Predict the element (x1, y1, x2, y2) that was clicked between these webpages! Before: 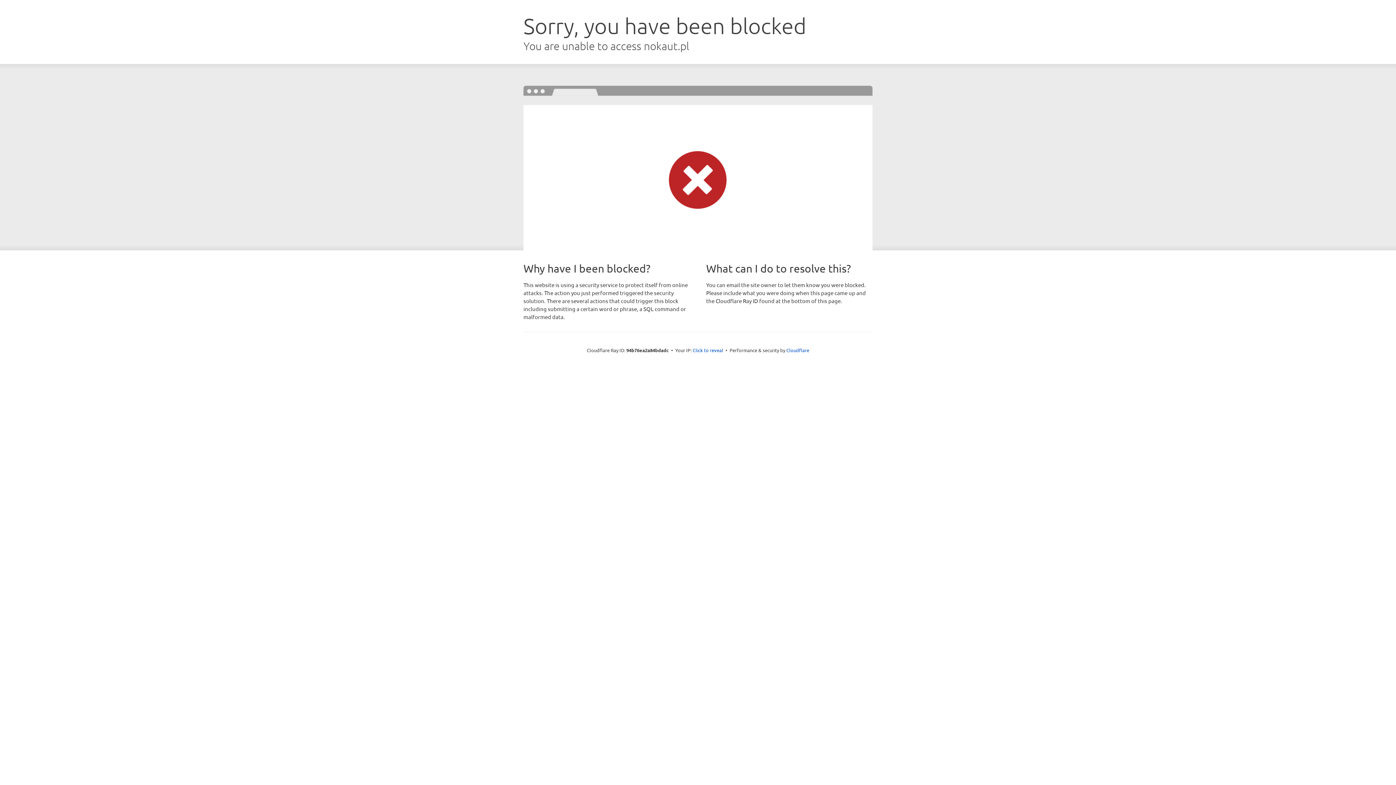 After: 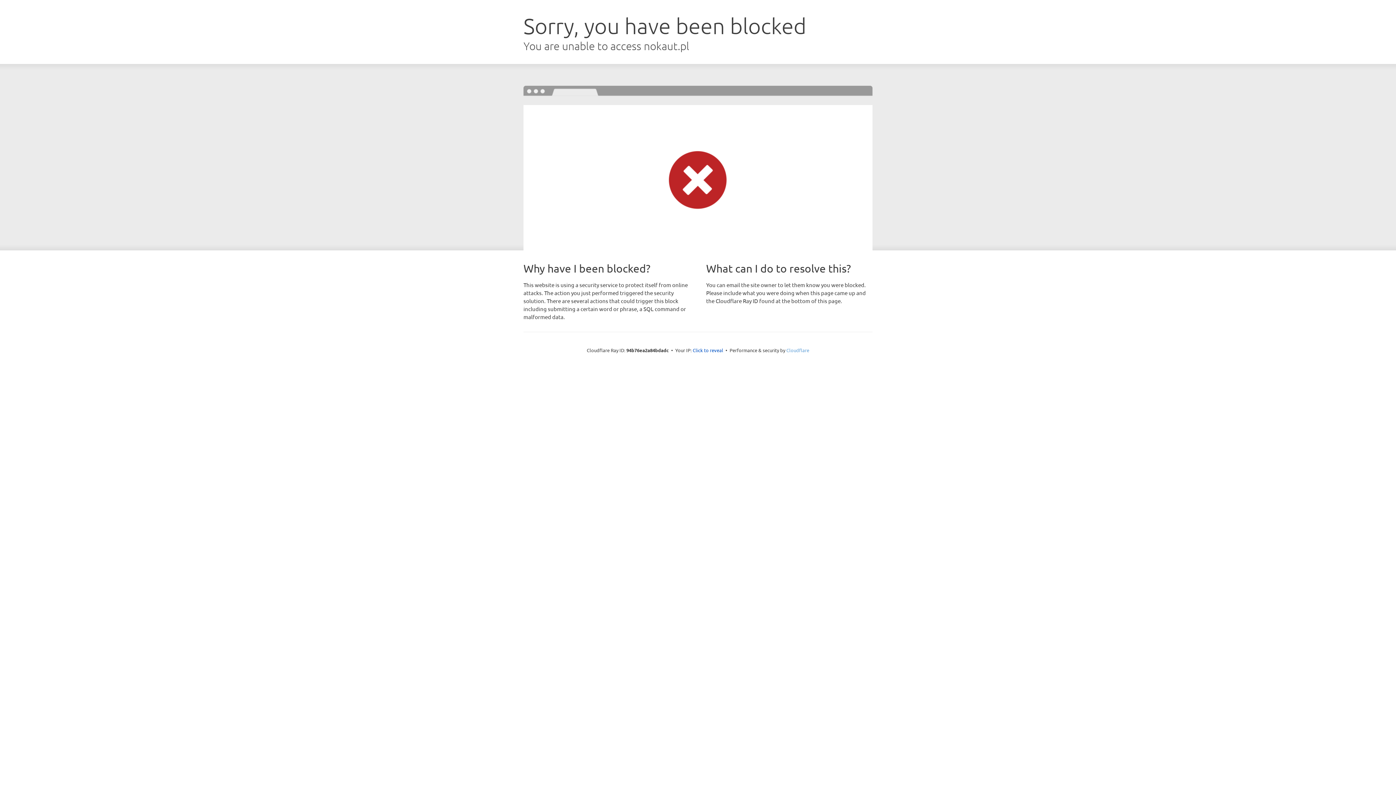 Action: bbox: (786, 347, 809, 353) label: Cloudflare